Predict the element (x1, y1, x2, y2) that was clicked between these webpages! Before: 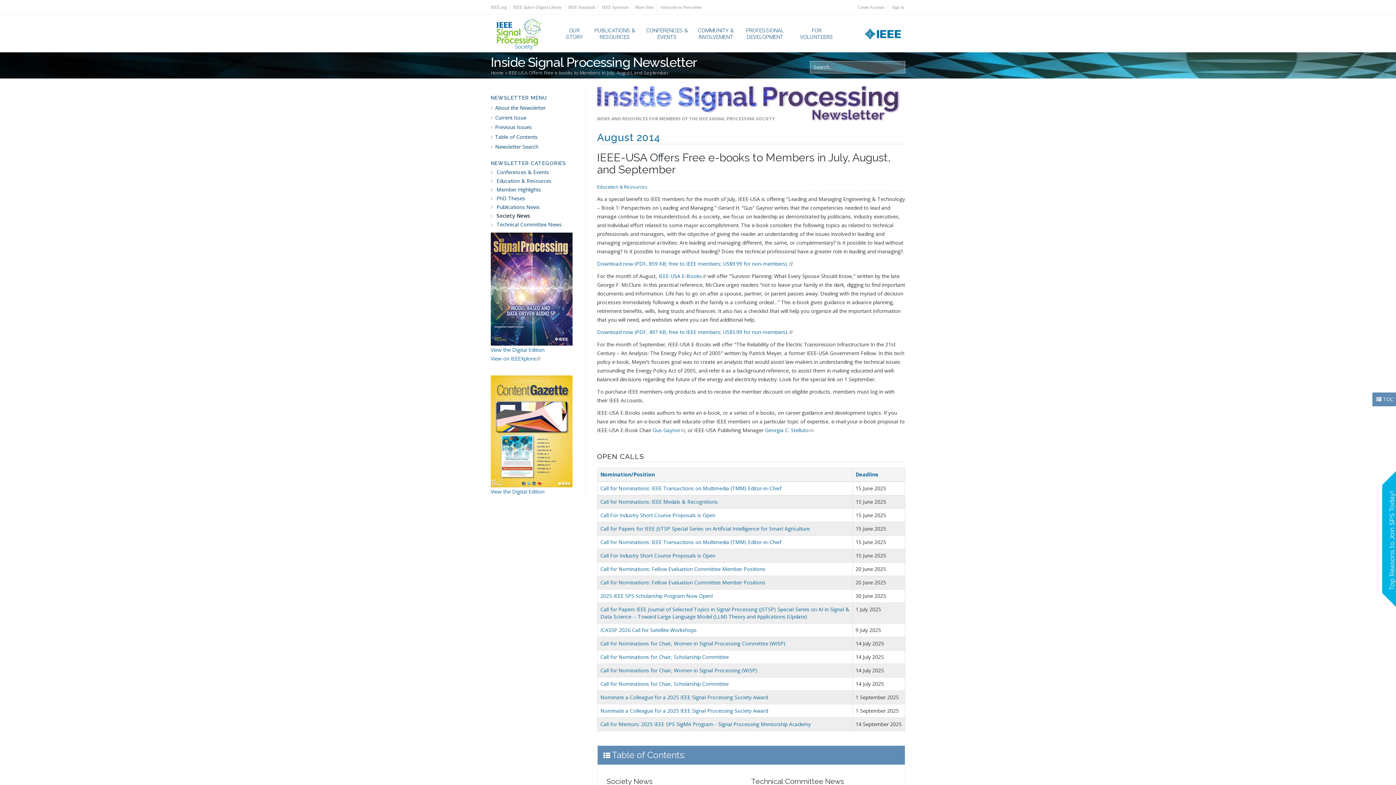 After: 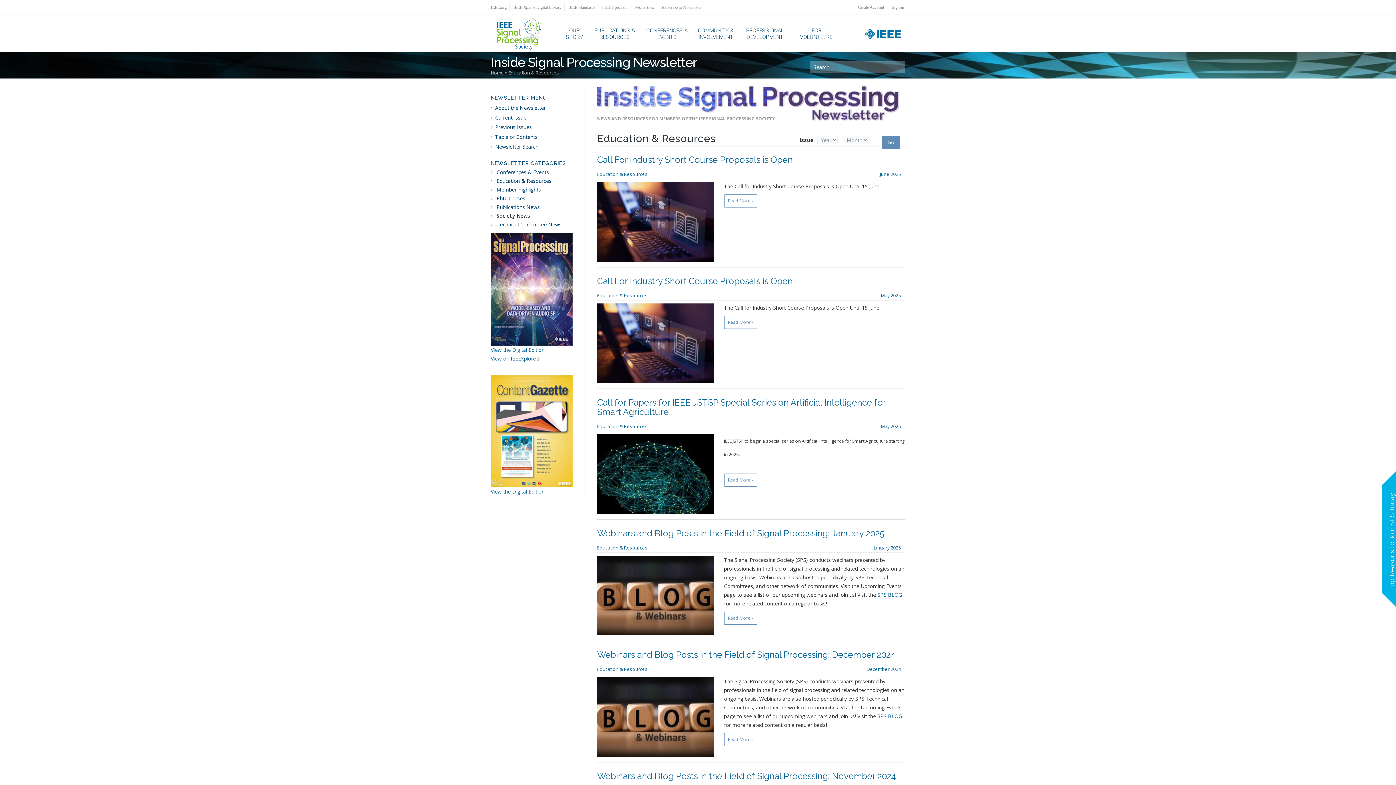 Action: bbox: (496, 177, 551, 184) label: Education & Resources